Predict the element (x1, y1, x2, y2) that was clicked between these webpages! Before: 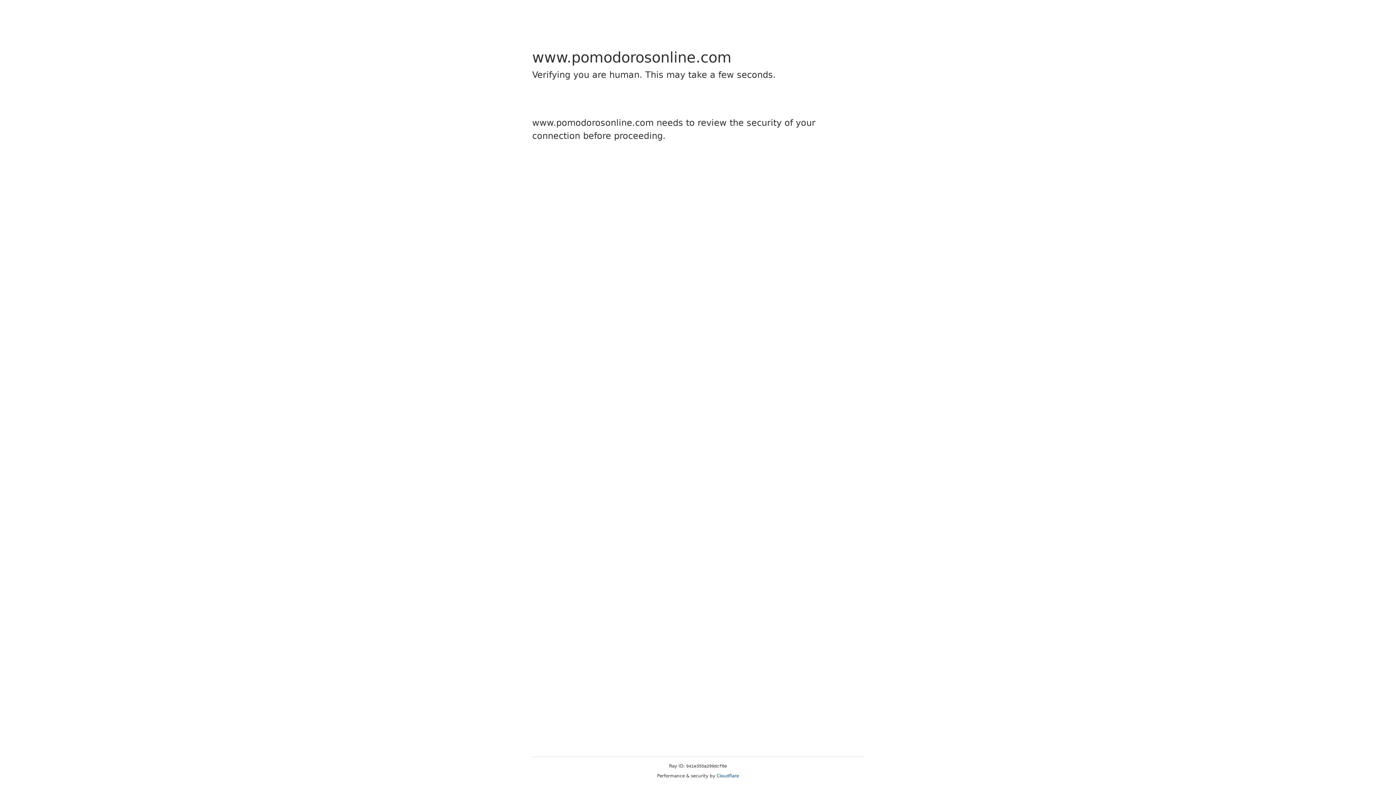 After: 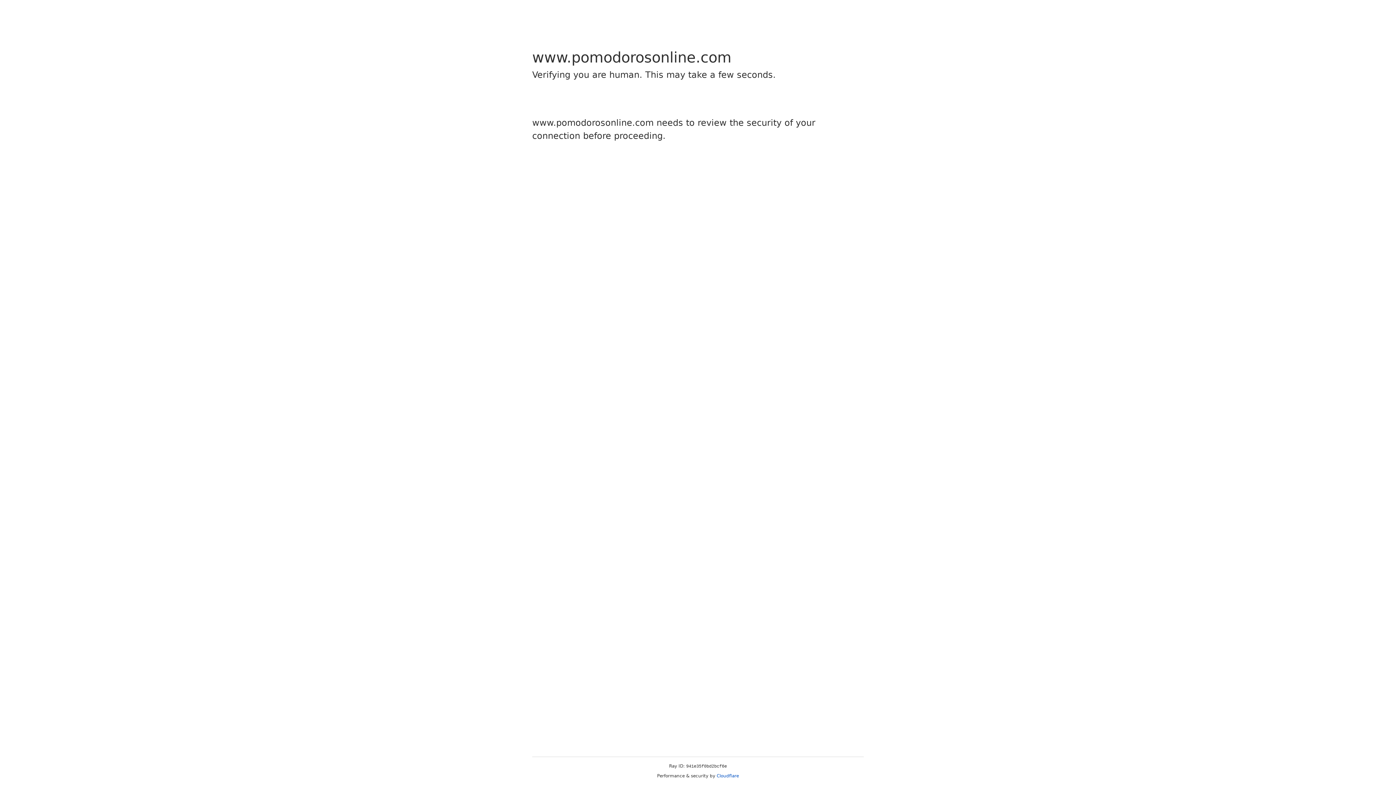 Action: bbox: (716, 773, 739, 778) label: Cloudflare